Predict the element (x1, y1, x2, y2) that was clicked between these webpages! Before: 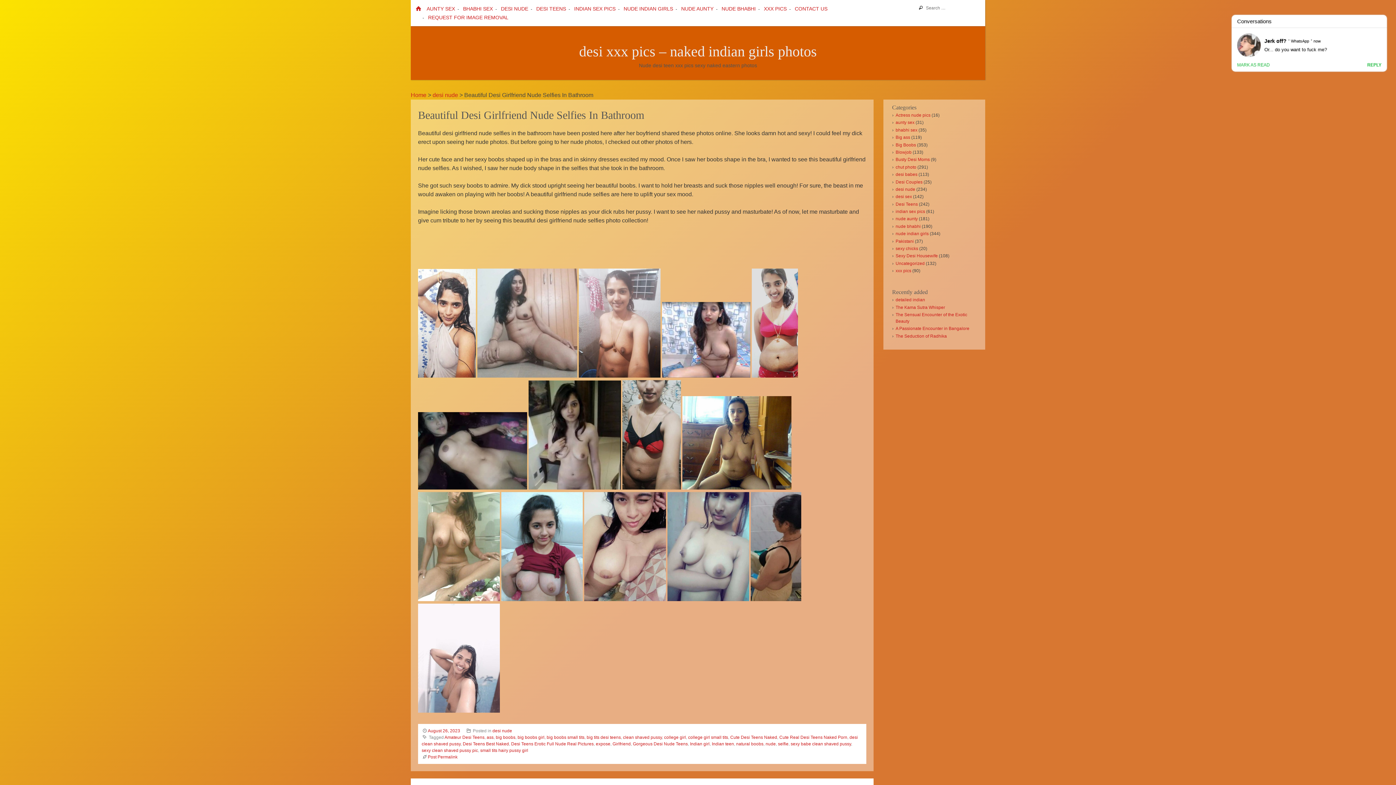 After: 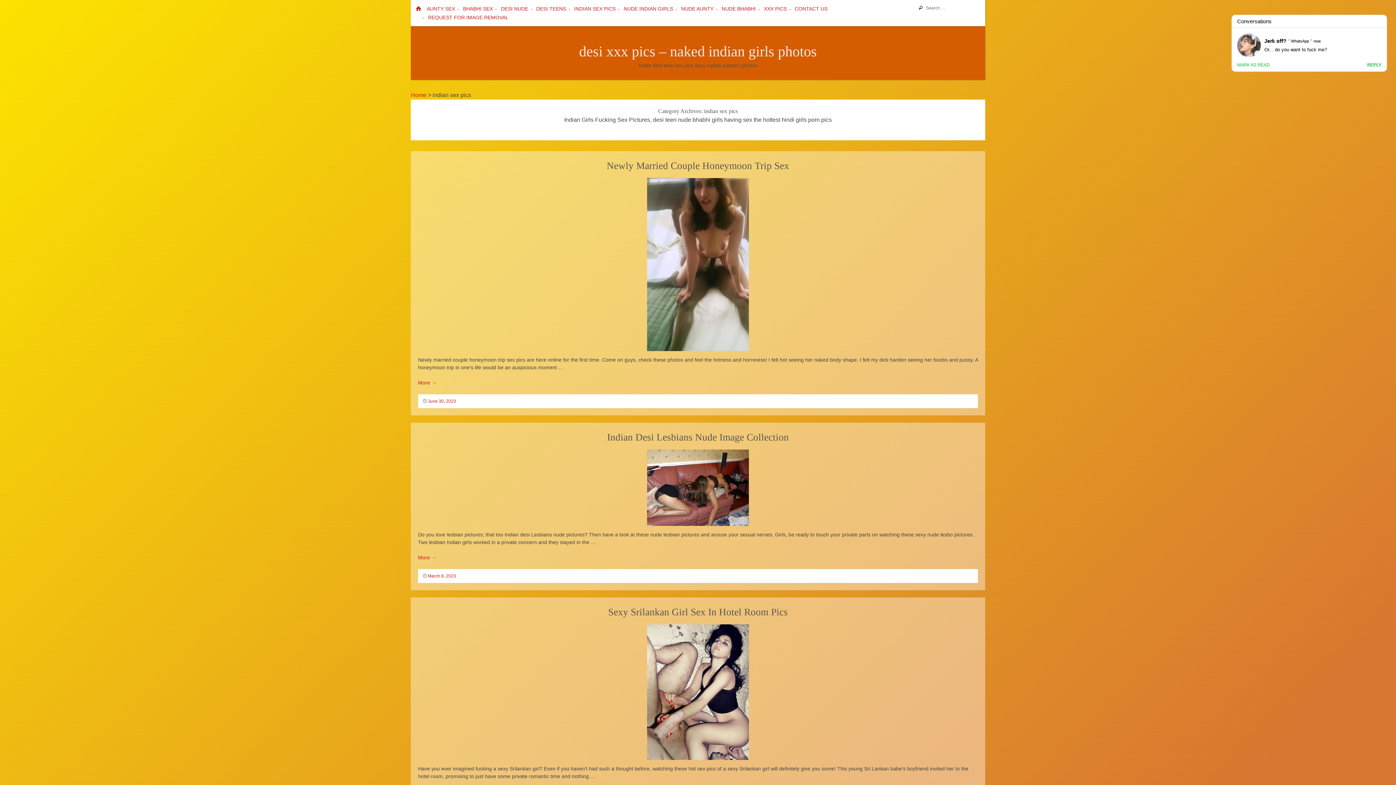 Action: bbox: (895, 209, 925, 214) label: indian sex pics